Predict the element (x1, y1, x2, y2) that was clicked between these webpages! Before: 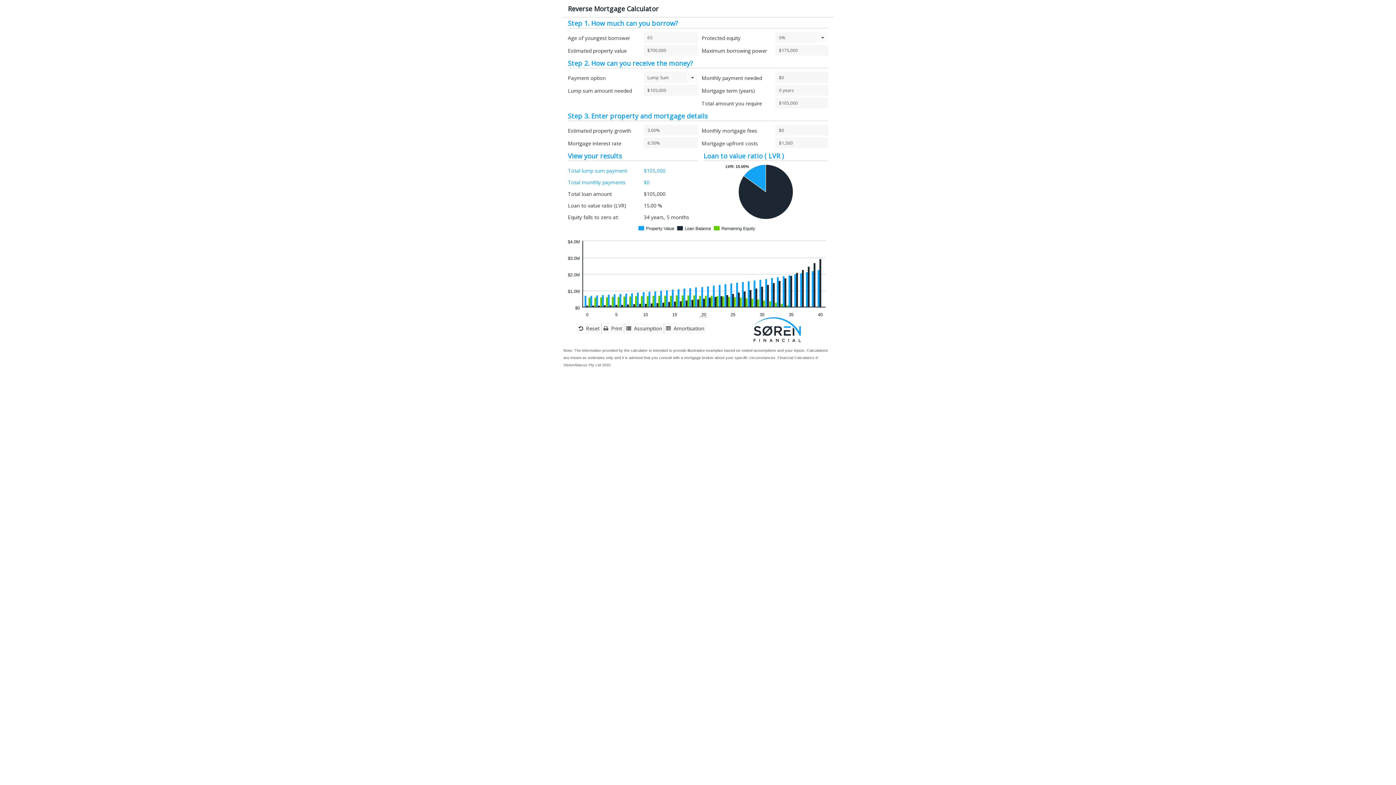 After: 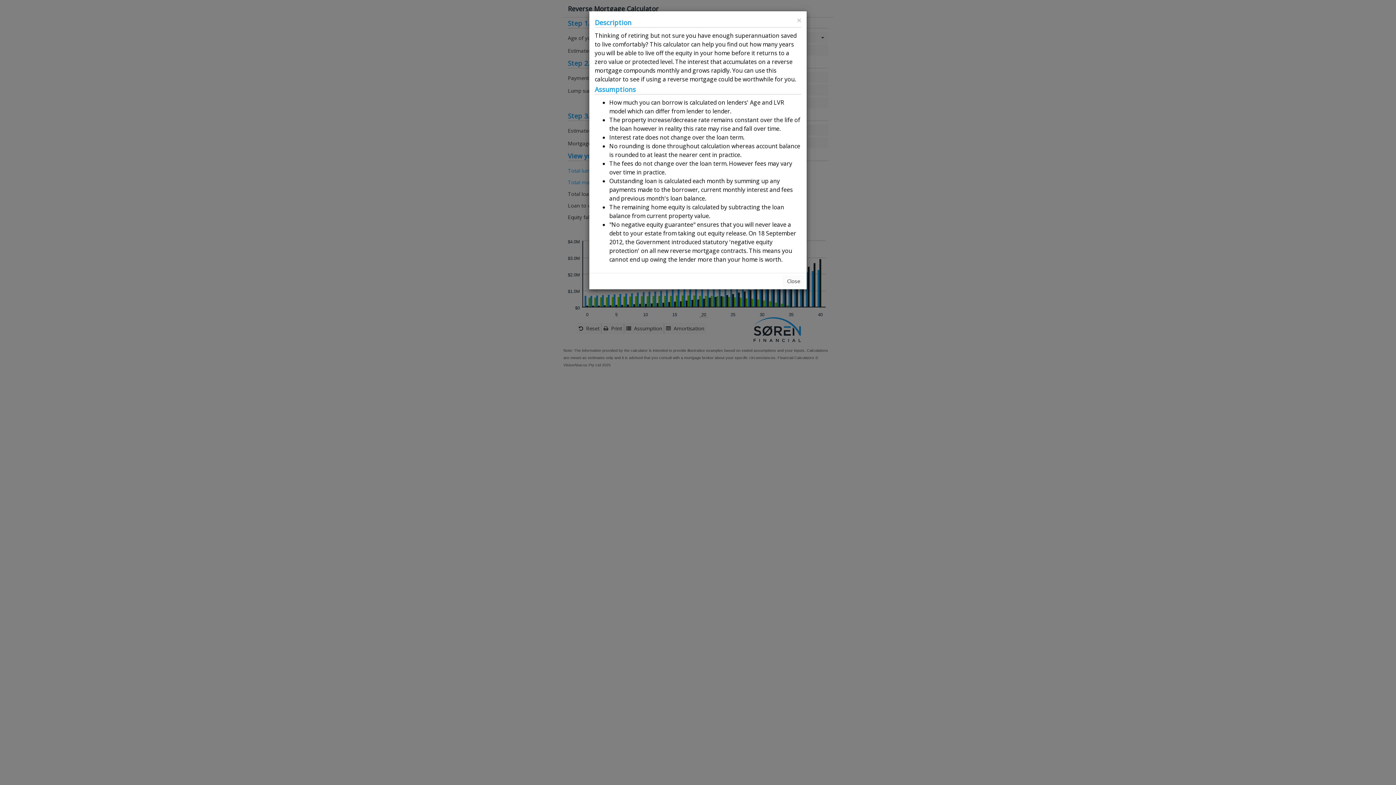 Action: bbox: (624, 323, 664, 334) label: Left Align